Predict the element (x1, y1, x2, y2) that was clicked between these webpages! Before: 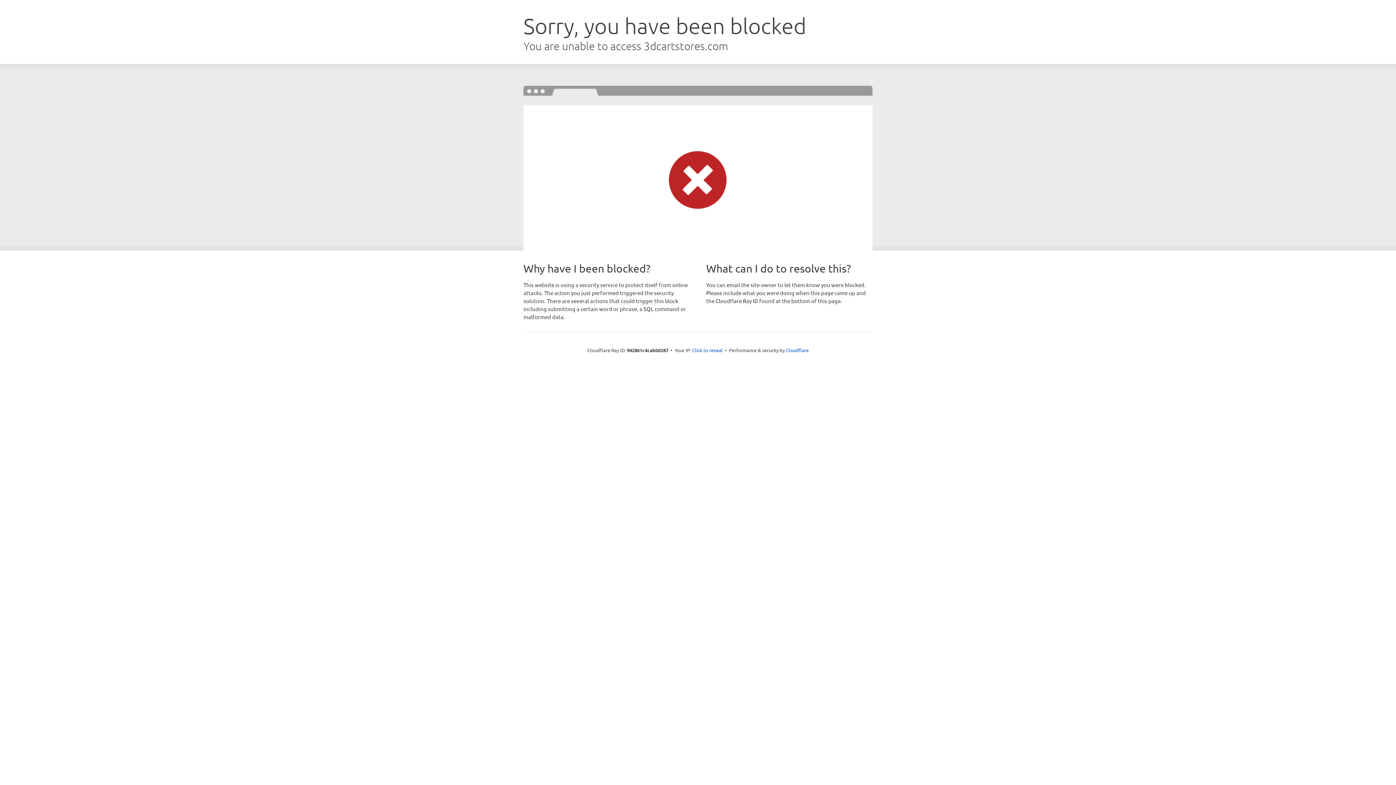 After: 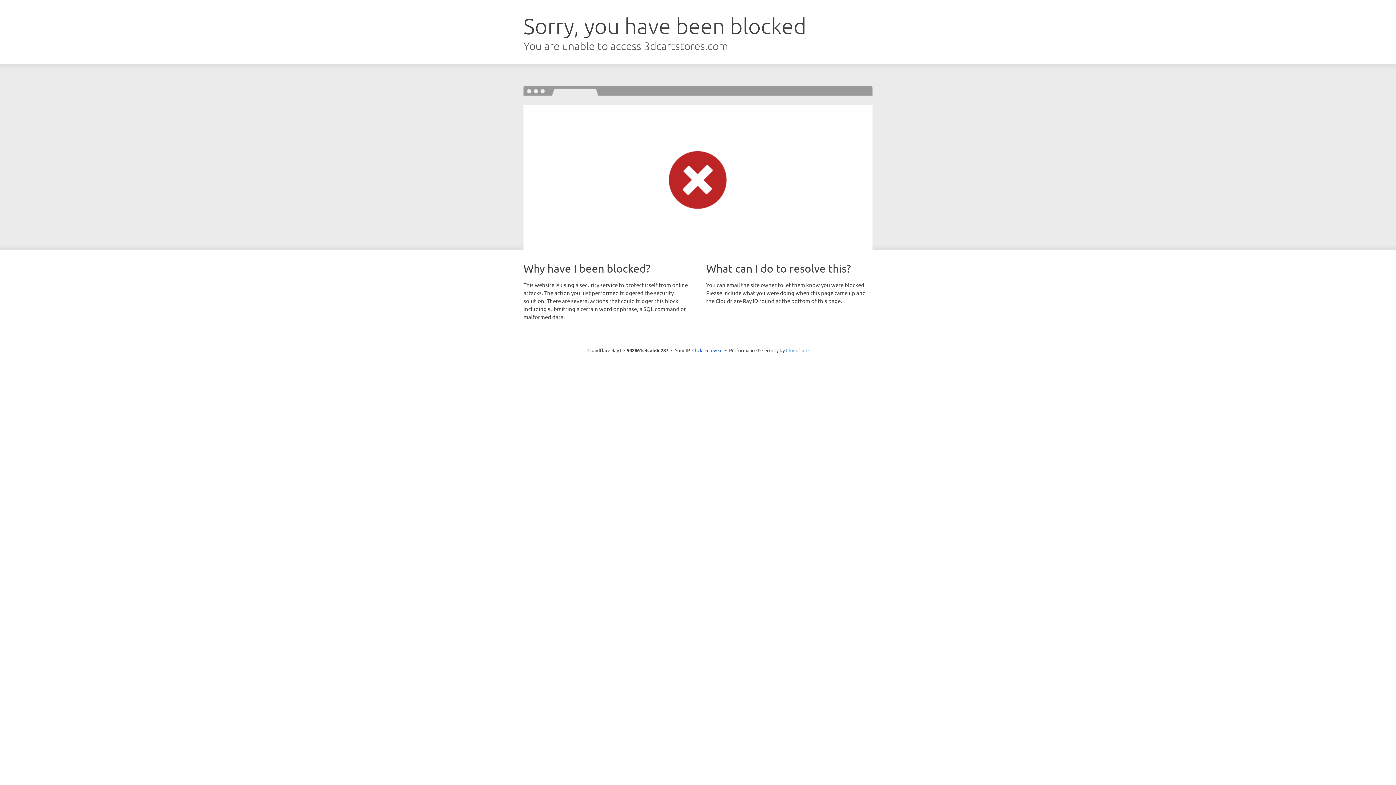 Action: label: Cloudflare bbox: (786, 347, 808, 353)